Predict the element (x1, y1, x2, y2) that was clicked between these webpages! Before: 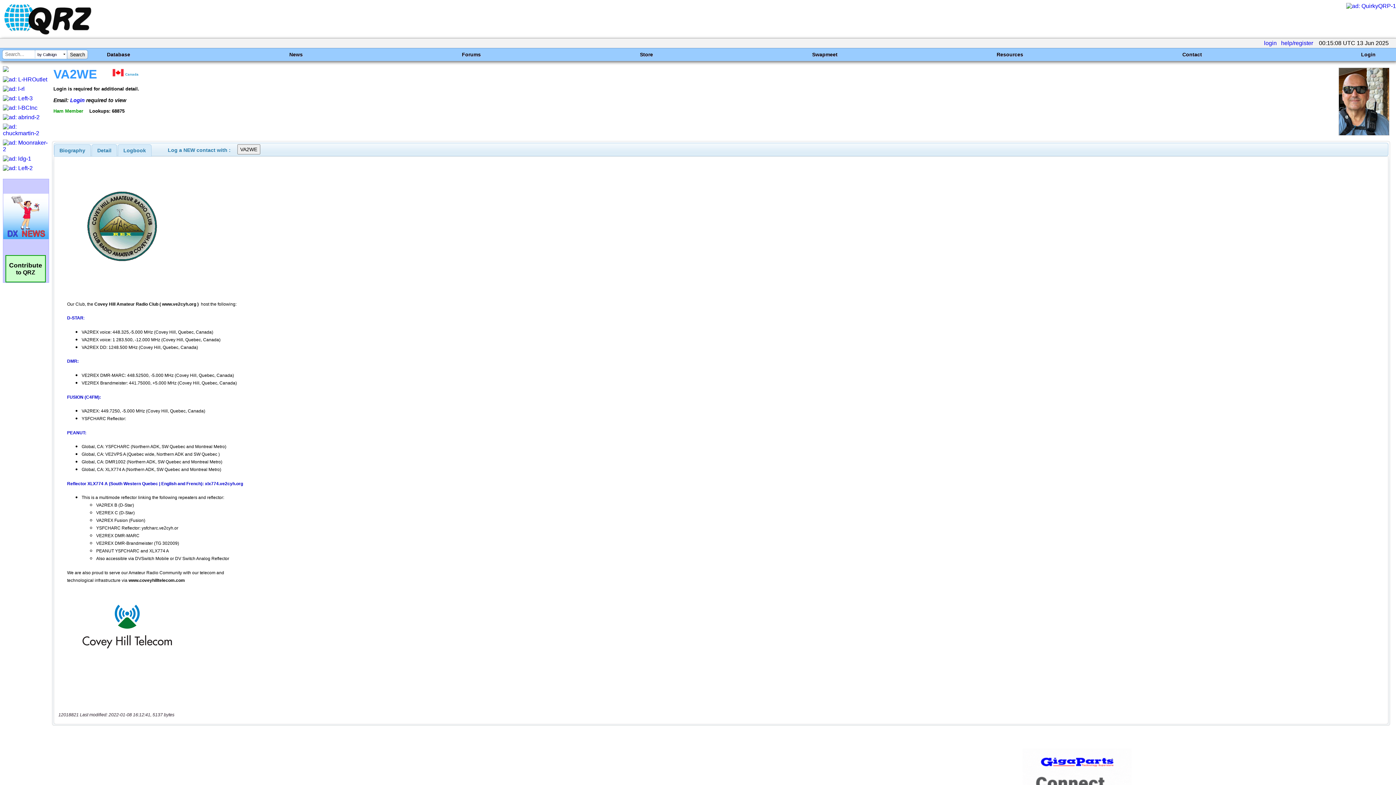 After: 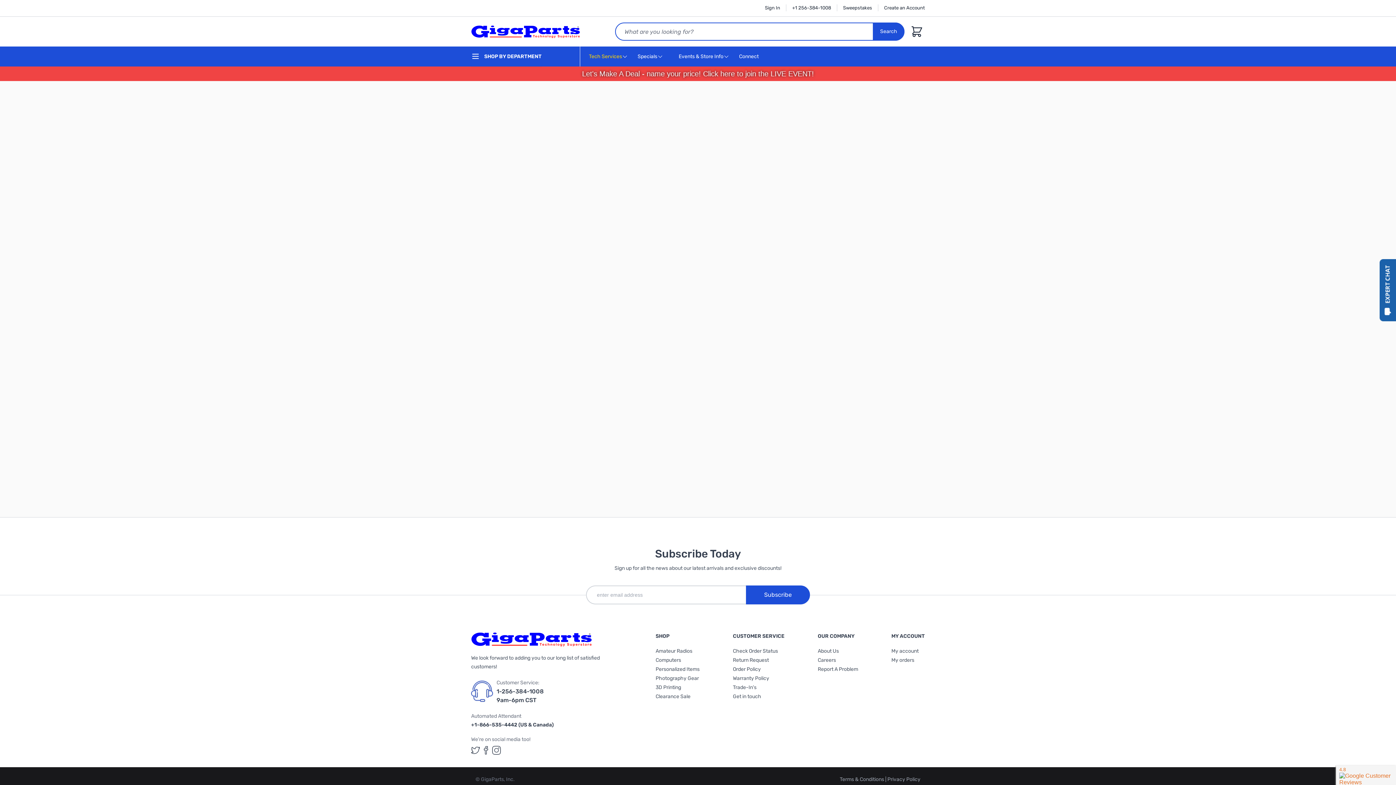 Action: bbox: (2, 95, 32, 101)